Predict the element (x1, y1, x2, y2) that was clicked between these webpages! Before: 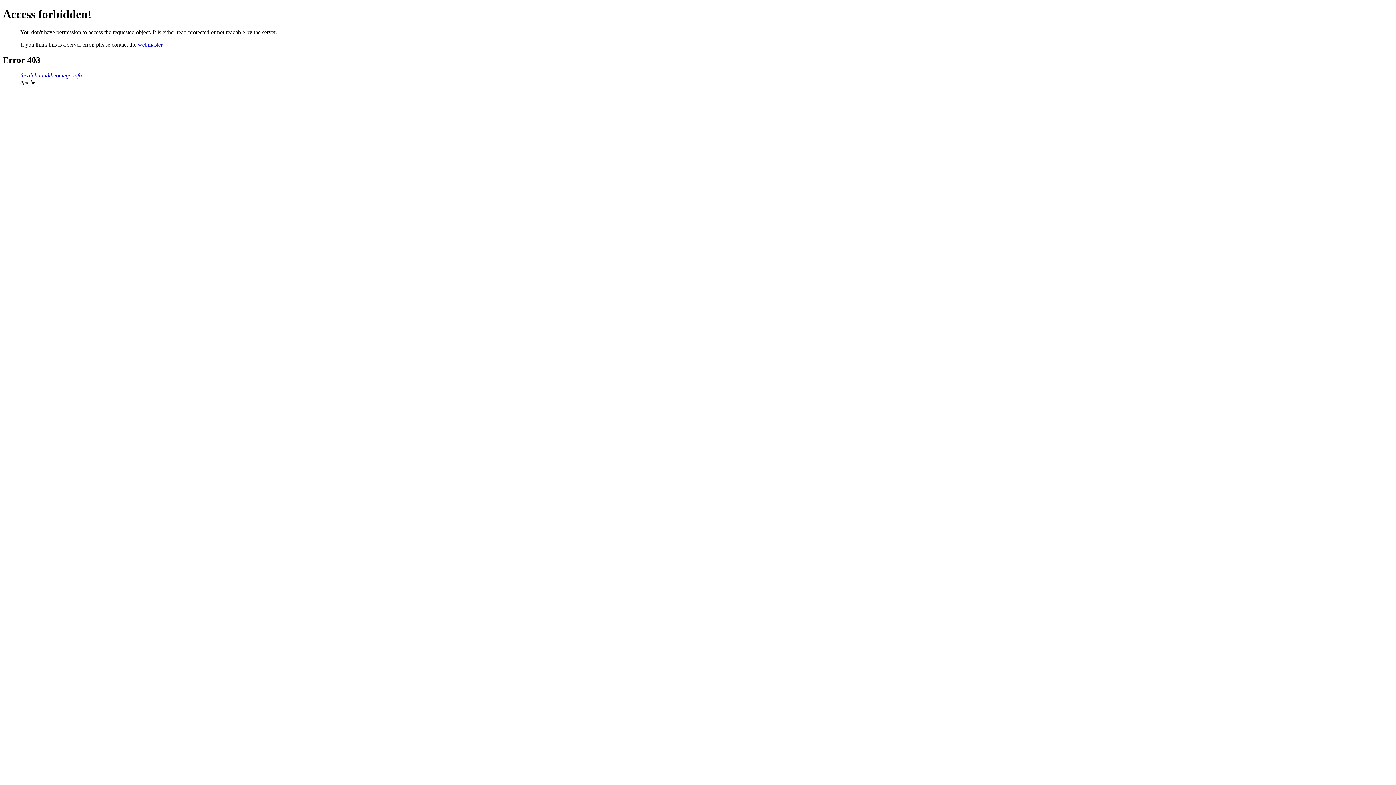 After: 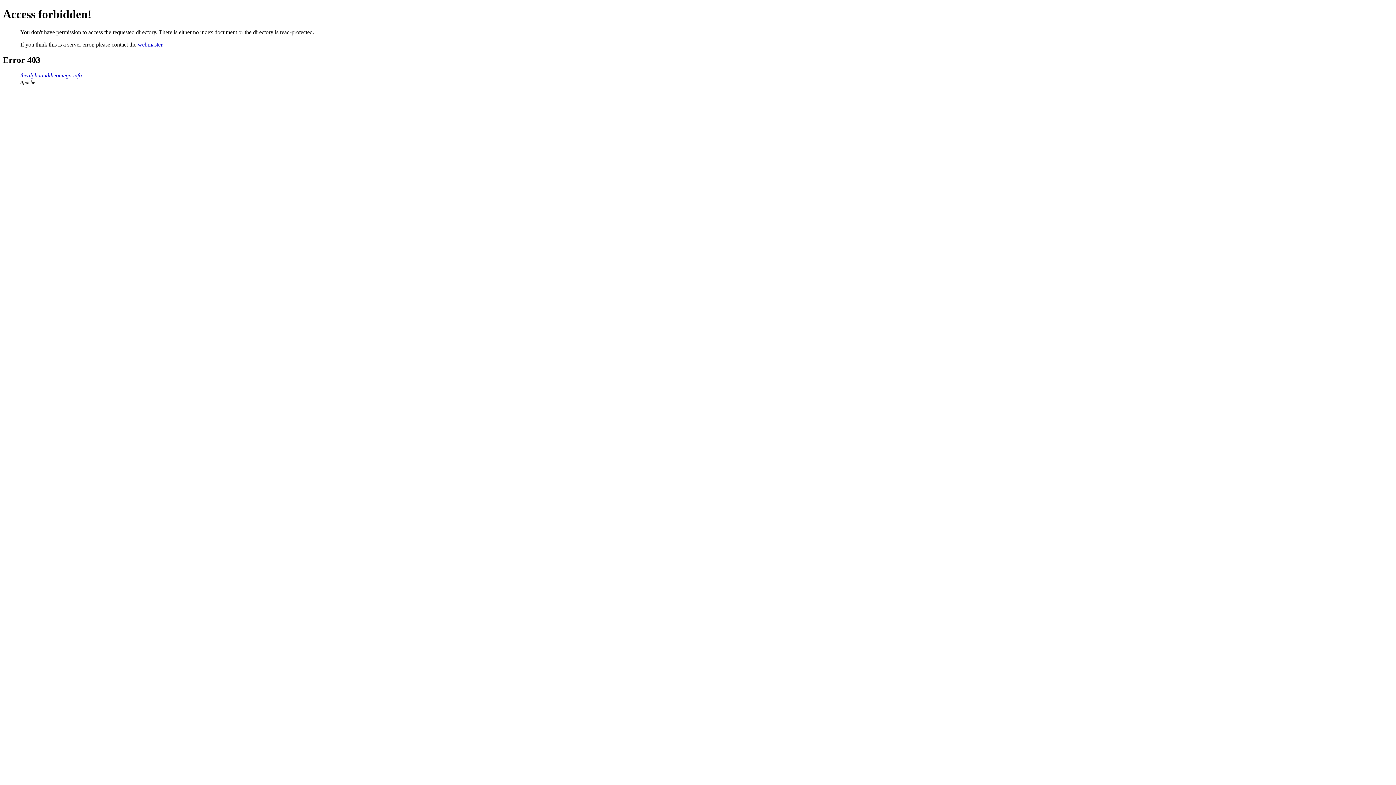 Action: bbox: (20, 72, 81, 78) label: thealphaandtheomega.info